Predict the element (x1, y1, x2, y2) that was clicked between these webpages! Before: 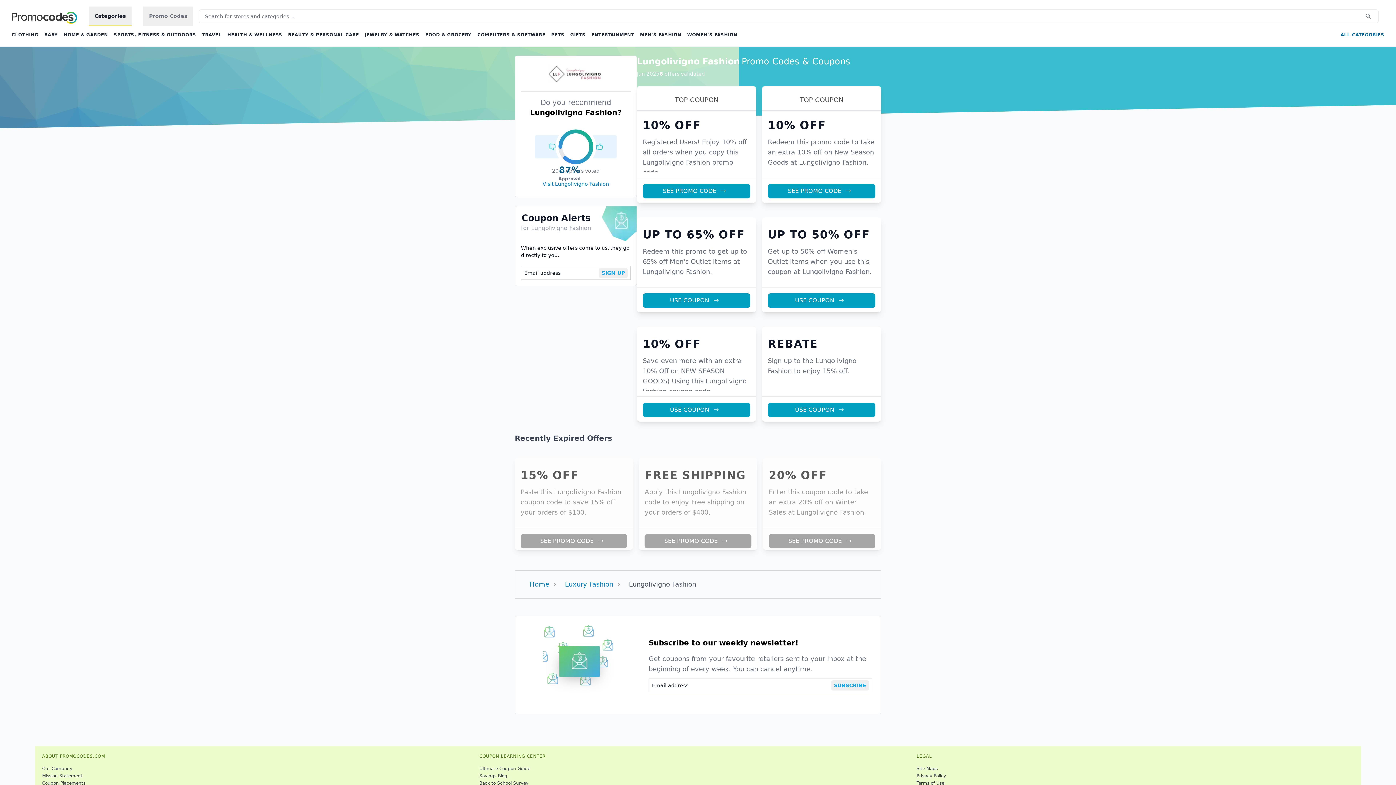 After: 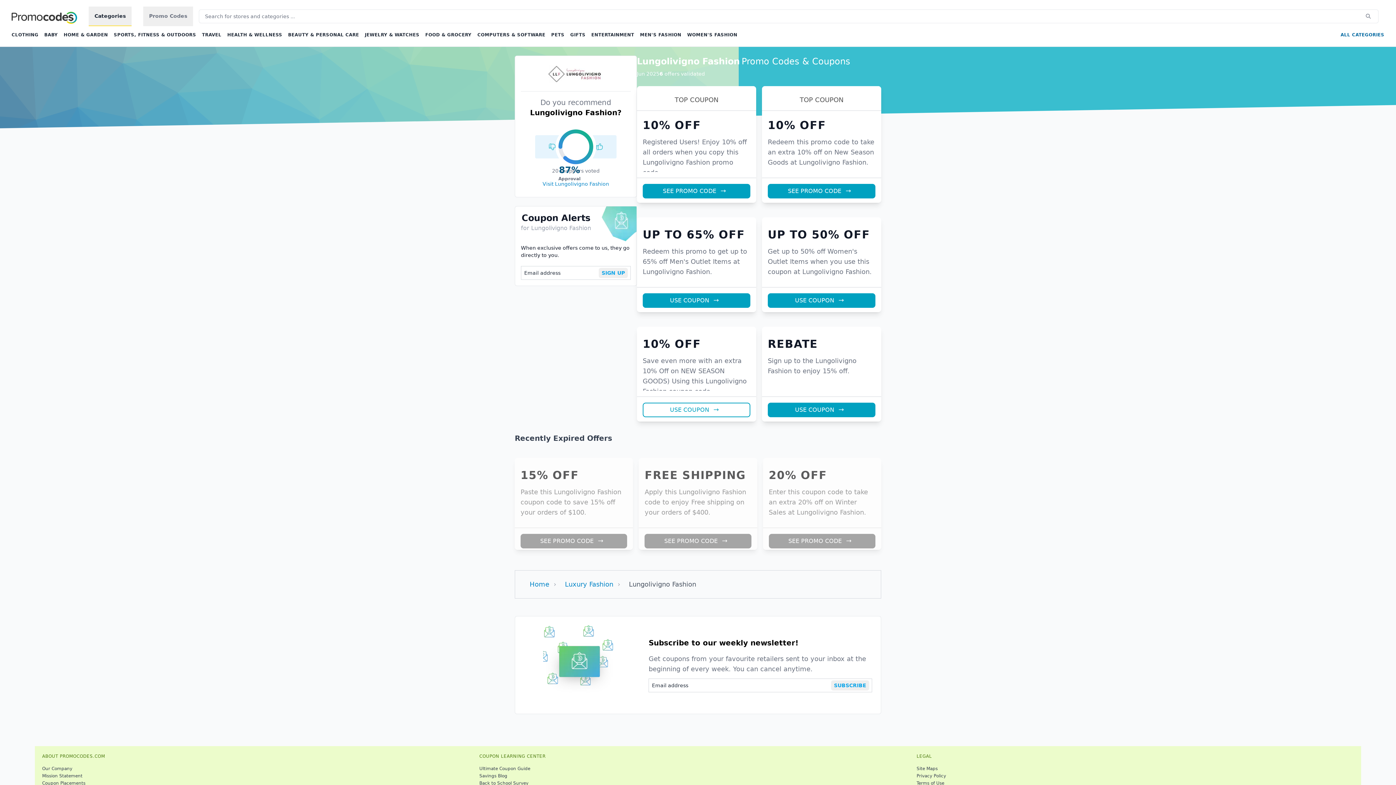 Action: label: USE COUPON bbox: (642, 402, 750, 417)